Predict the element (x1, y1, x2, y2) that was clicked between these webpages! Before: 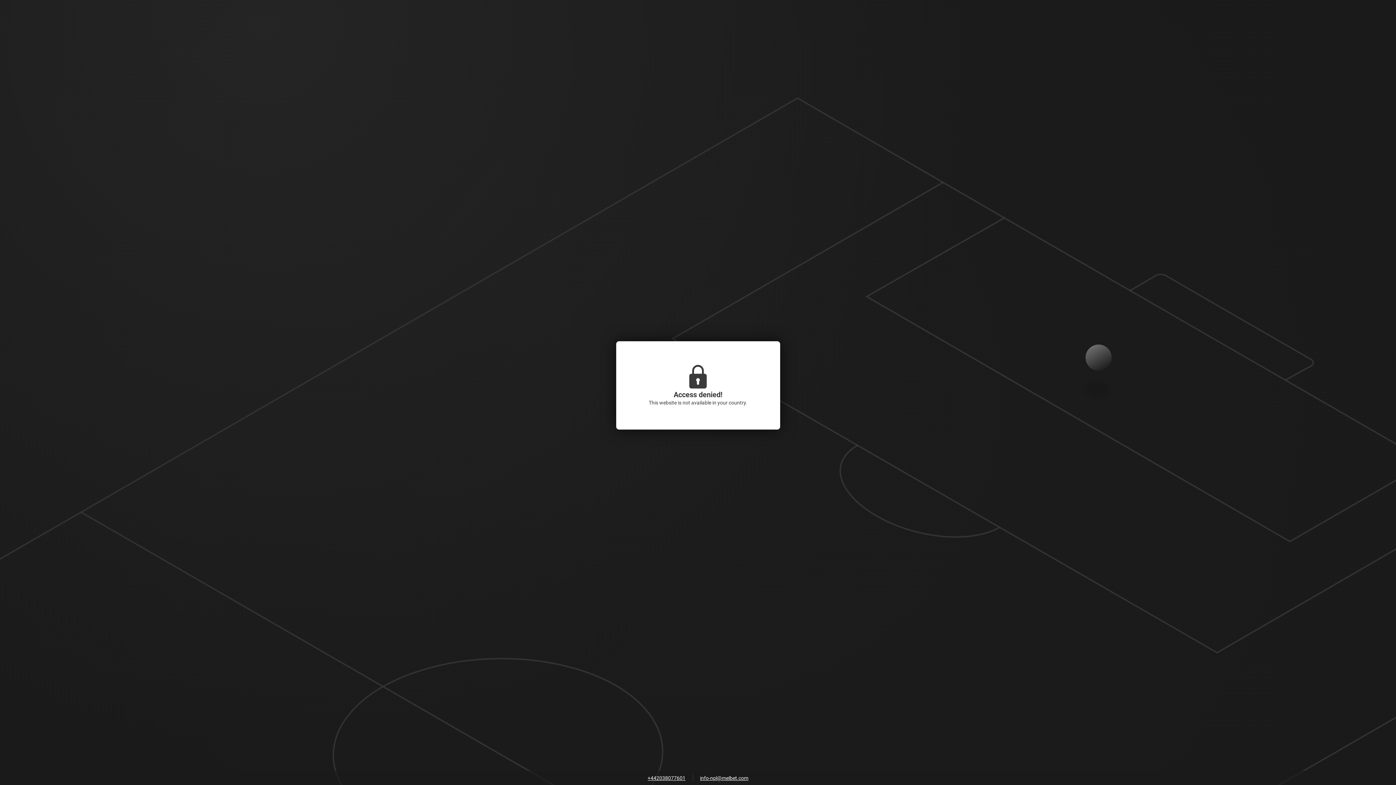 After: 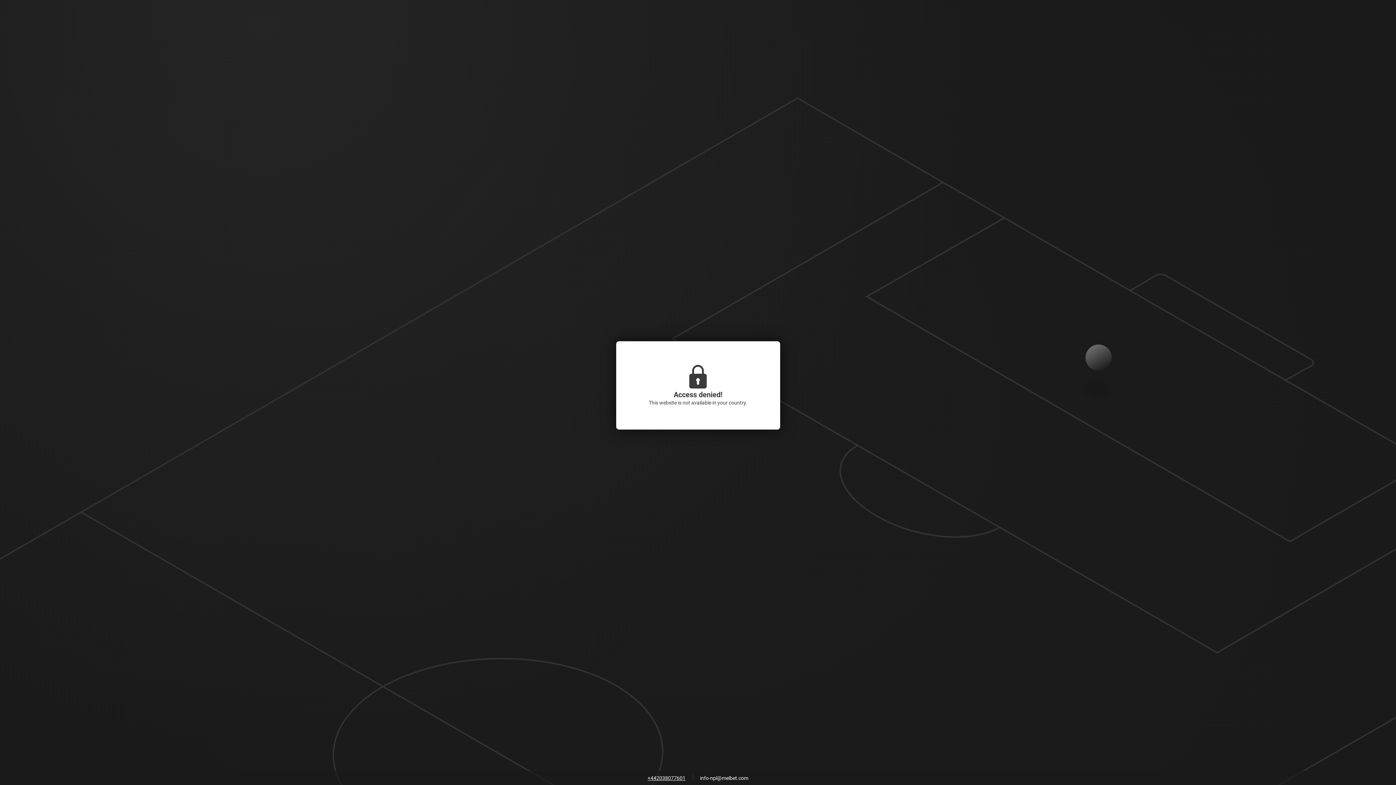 Action: label: info-npl@melbet.com bbox: (696, 773, 752, 784)